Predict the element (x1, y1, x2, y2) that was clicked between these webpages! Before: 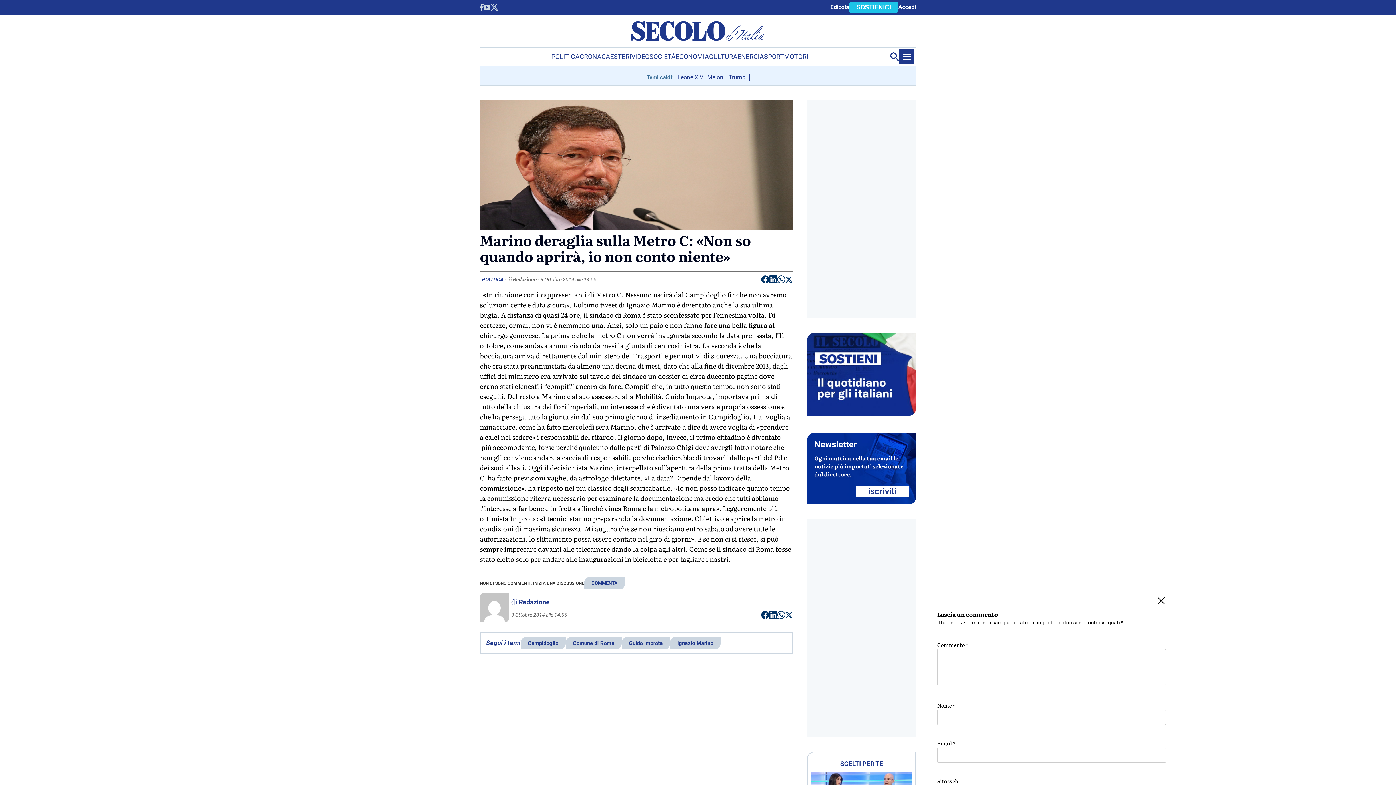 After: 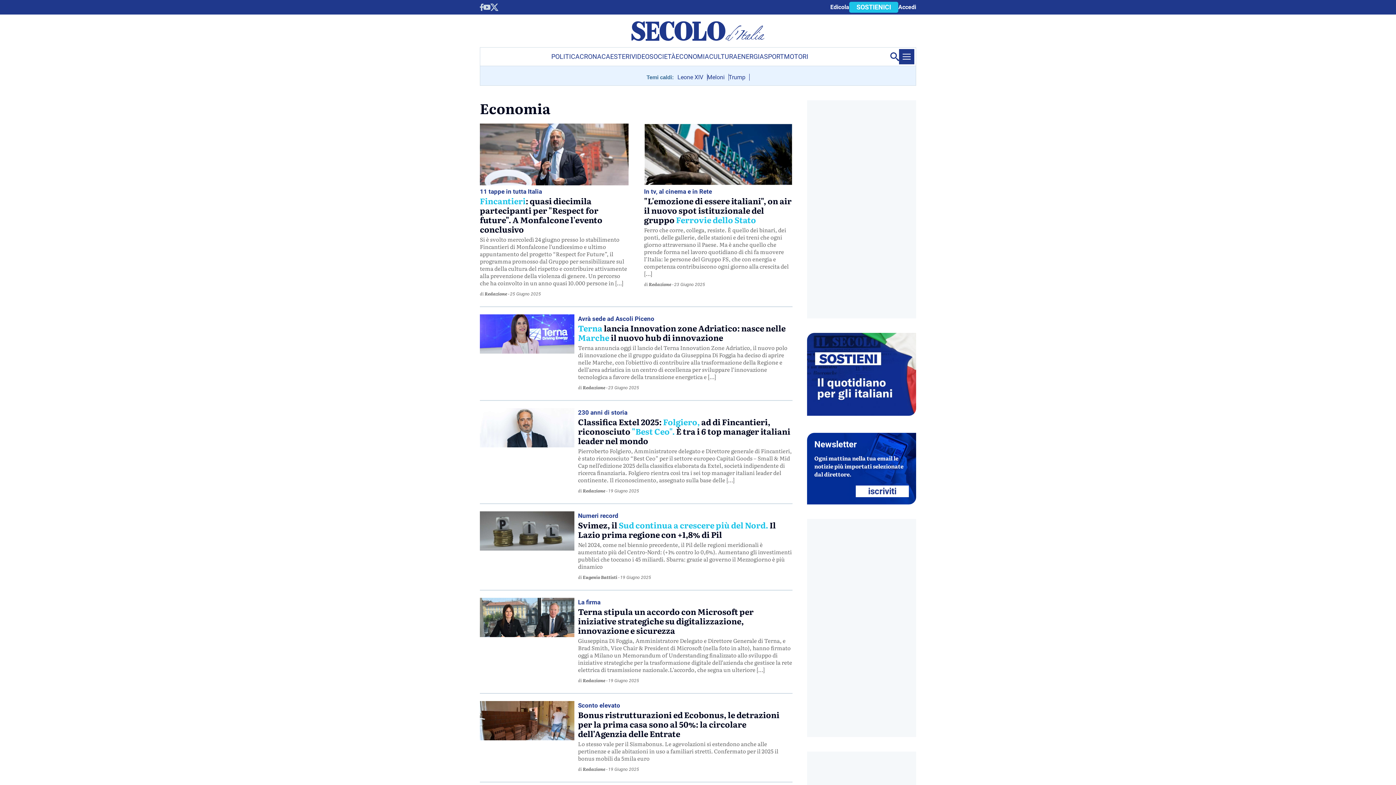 Action: label: ECONOMIA bbox: (675, 47, 709, 65)